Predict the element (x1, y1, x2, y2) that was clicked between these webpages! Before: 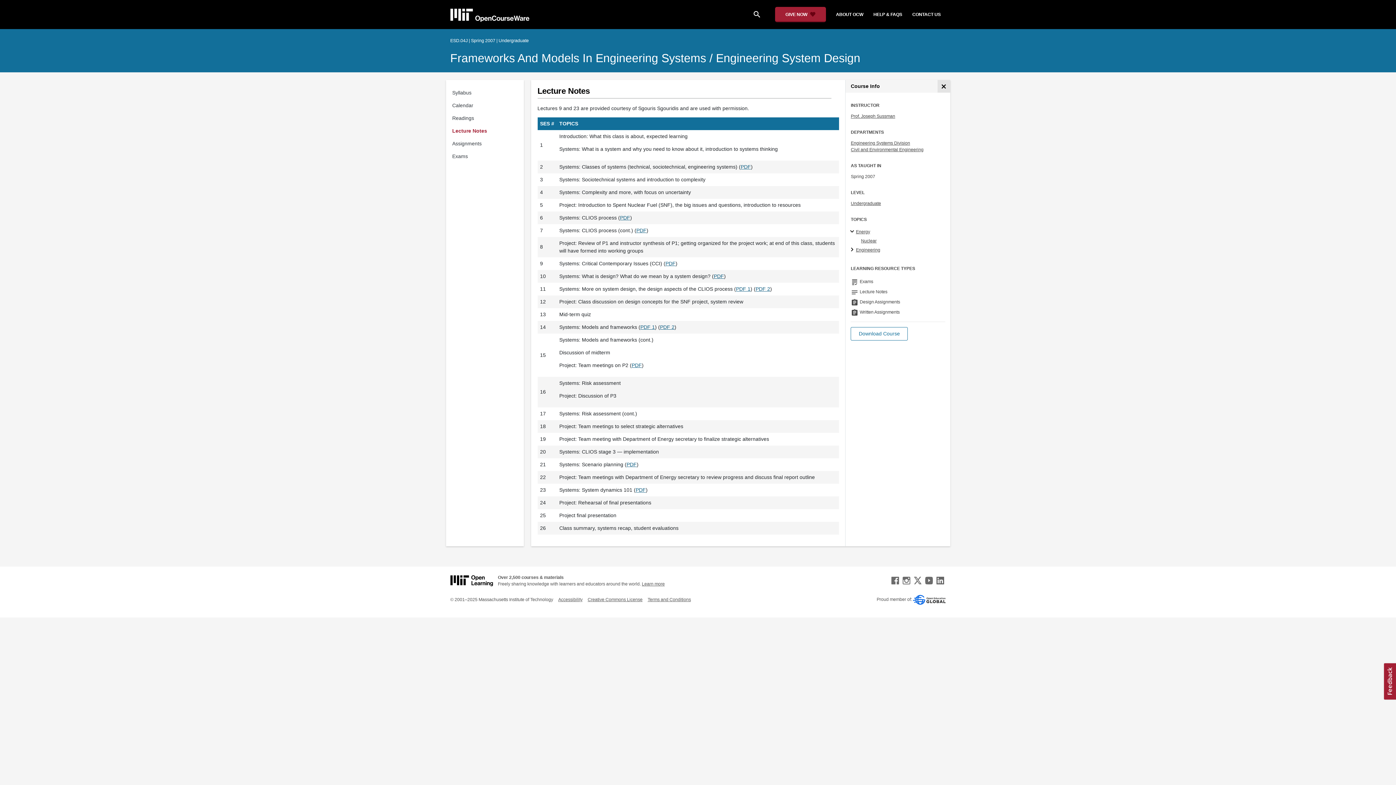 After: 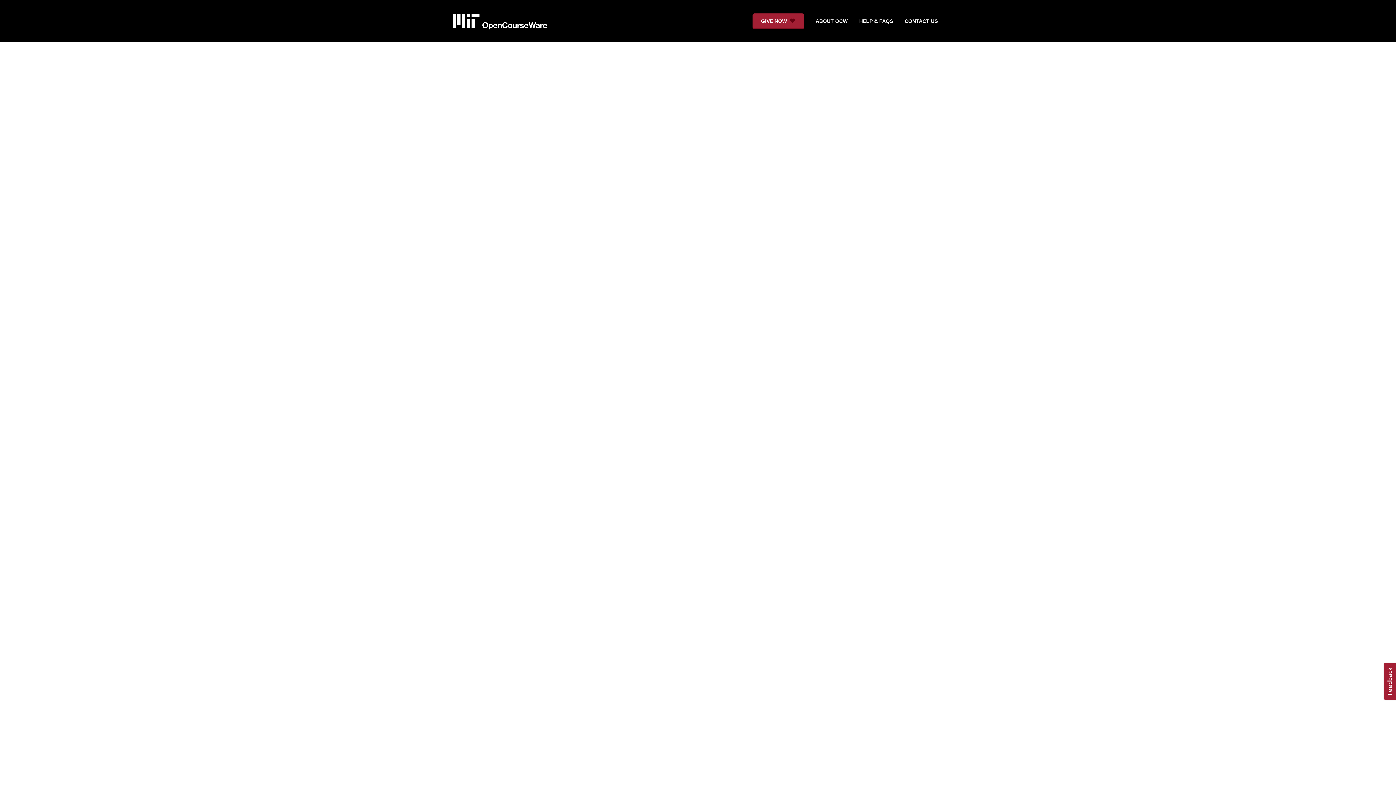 Action: label: Civil and Environmental Engineering bbox: (851, 147, 923, 152)